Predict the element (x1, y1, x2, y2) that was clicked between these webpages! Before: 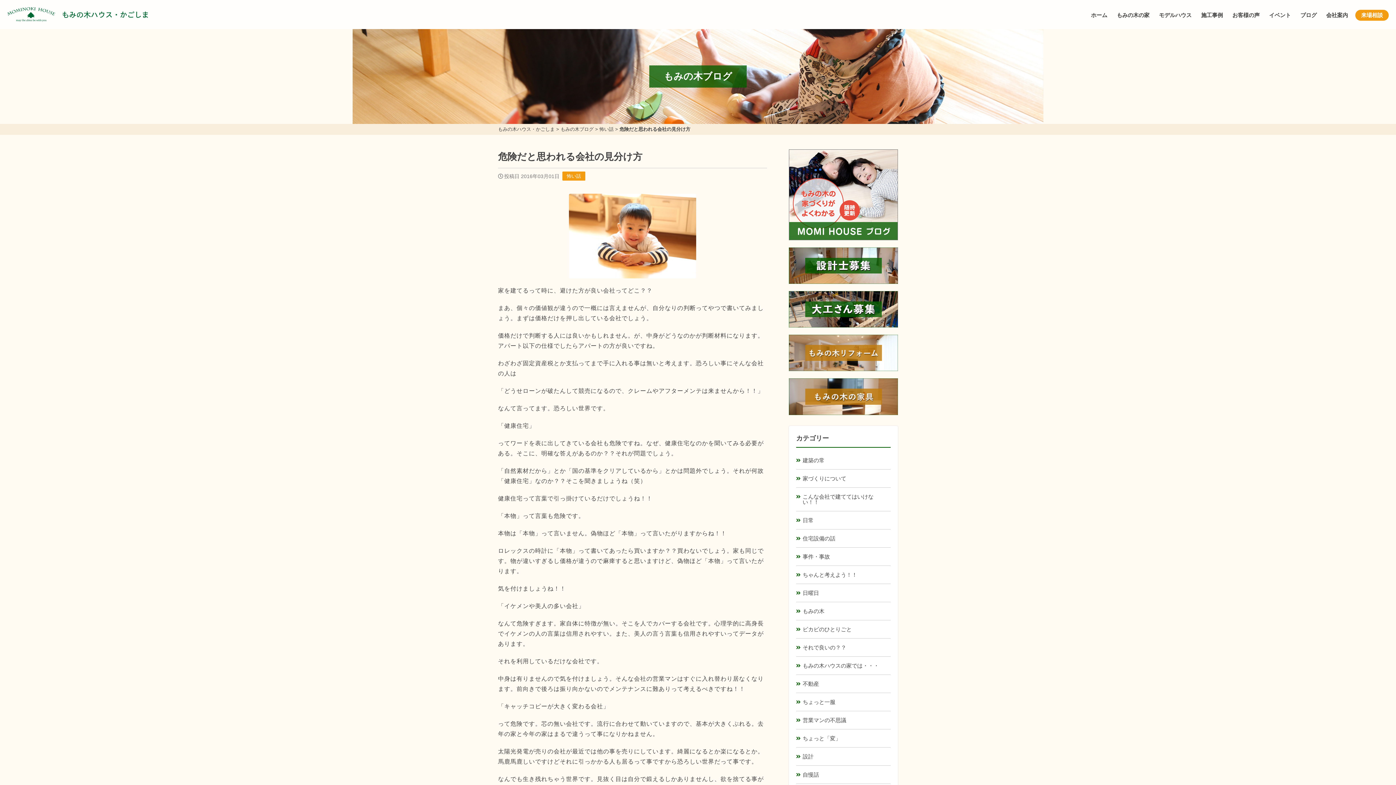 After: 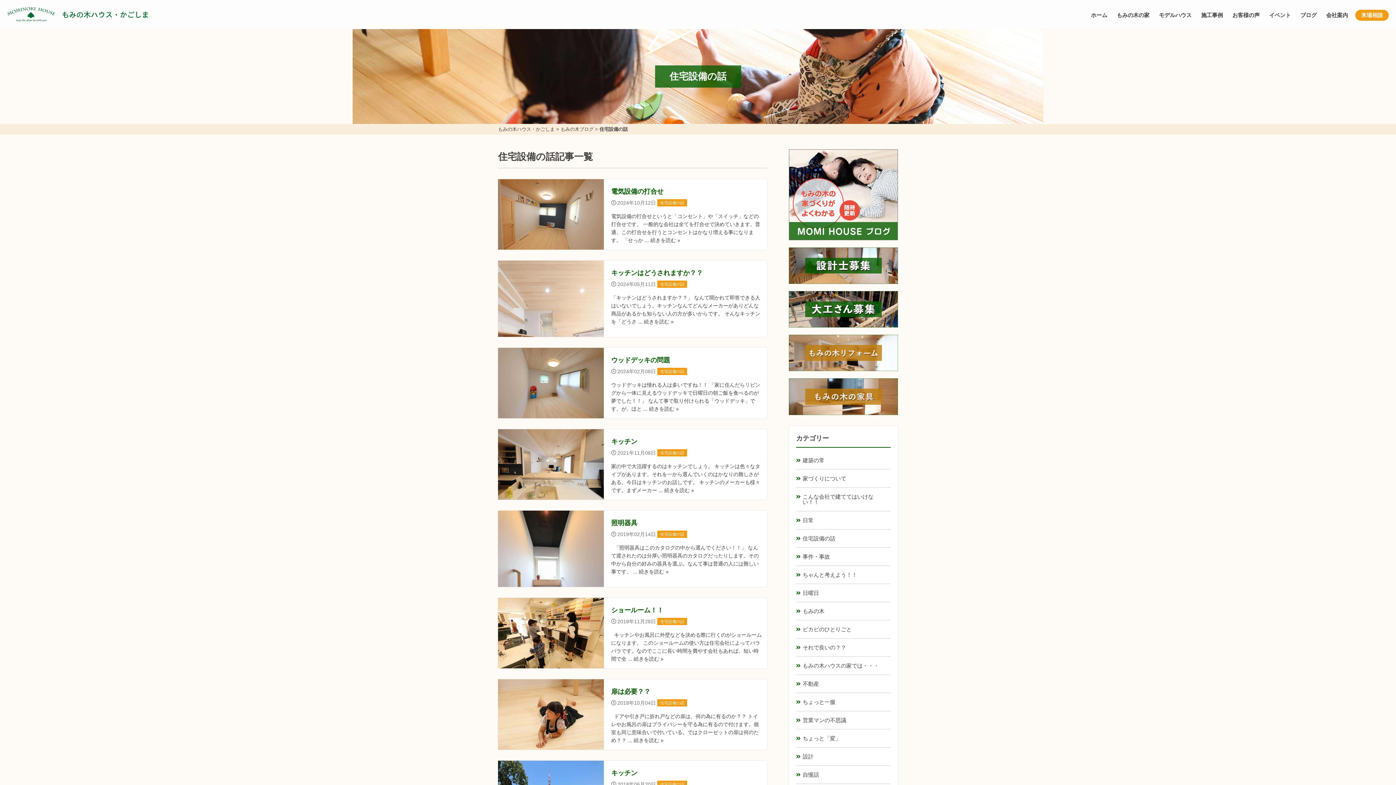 Action: bbox: (796, 529, 890, 547) label: 住宅設備の話